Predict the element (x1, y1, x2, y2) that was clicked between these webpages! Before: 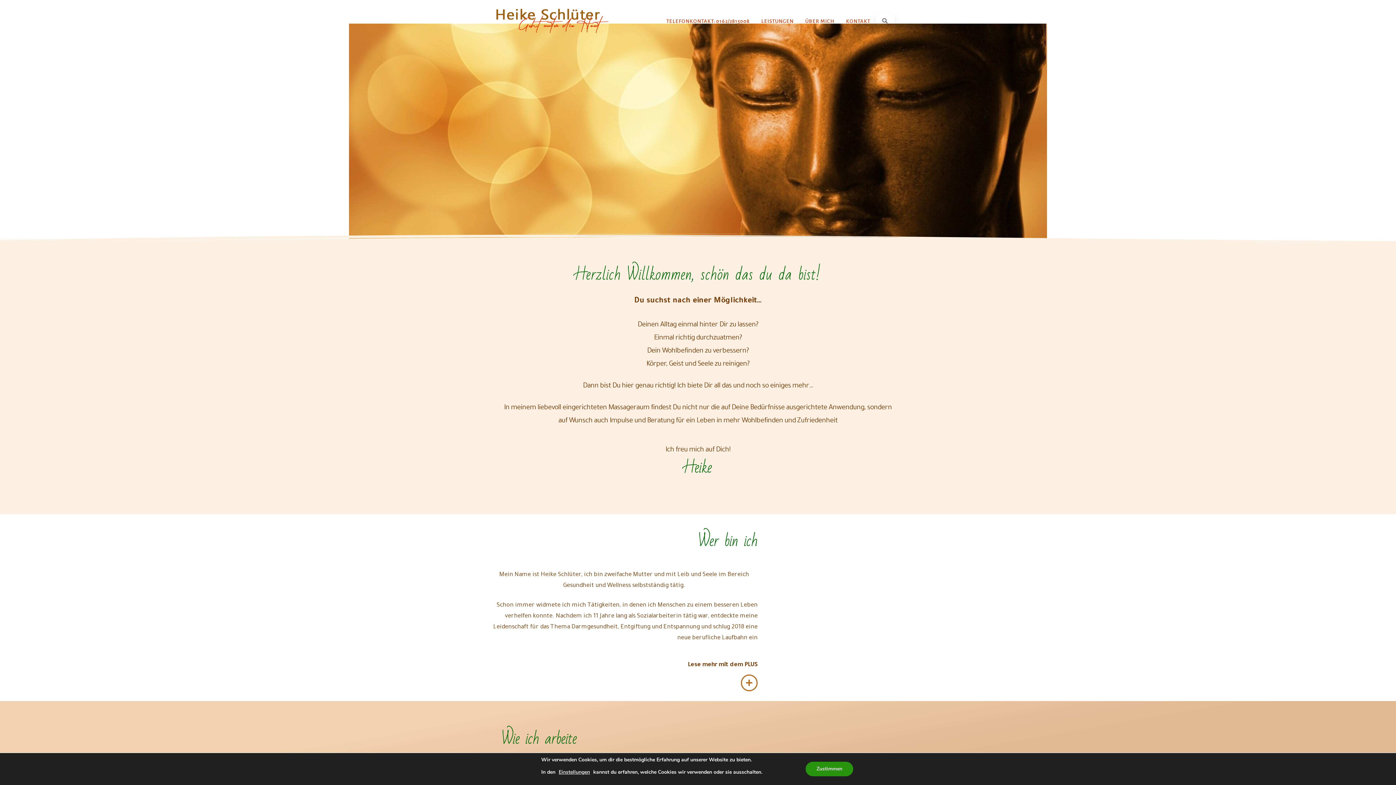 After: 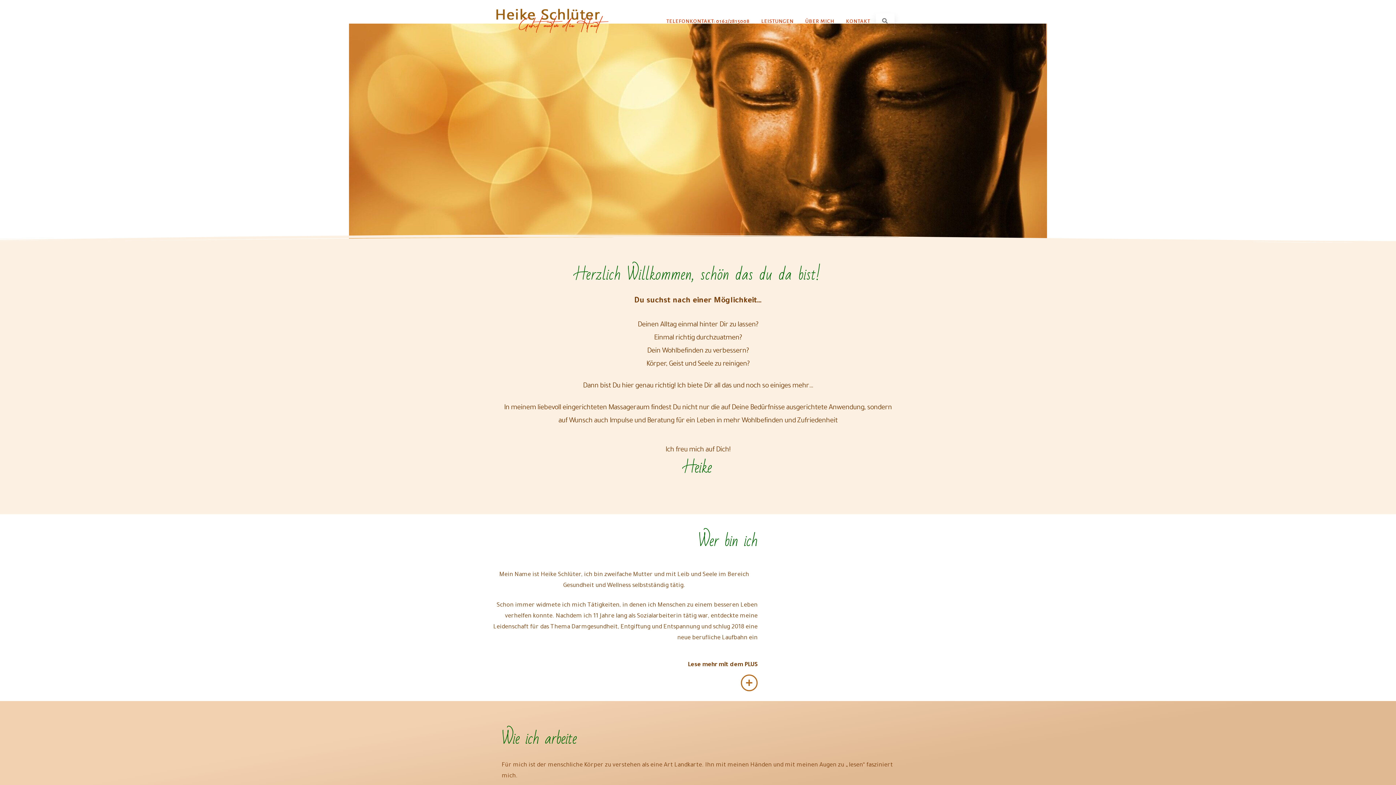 Action: bbox: (805, 762, 853, 776) label: Zustimmen